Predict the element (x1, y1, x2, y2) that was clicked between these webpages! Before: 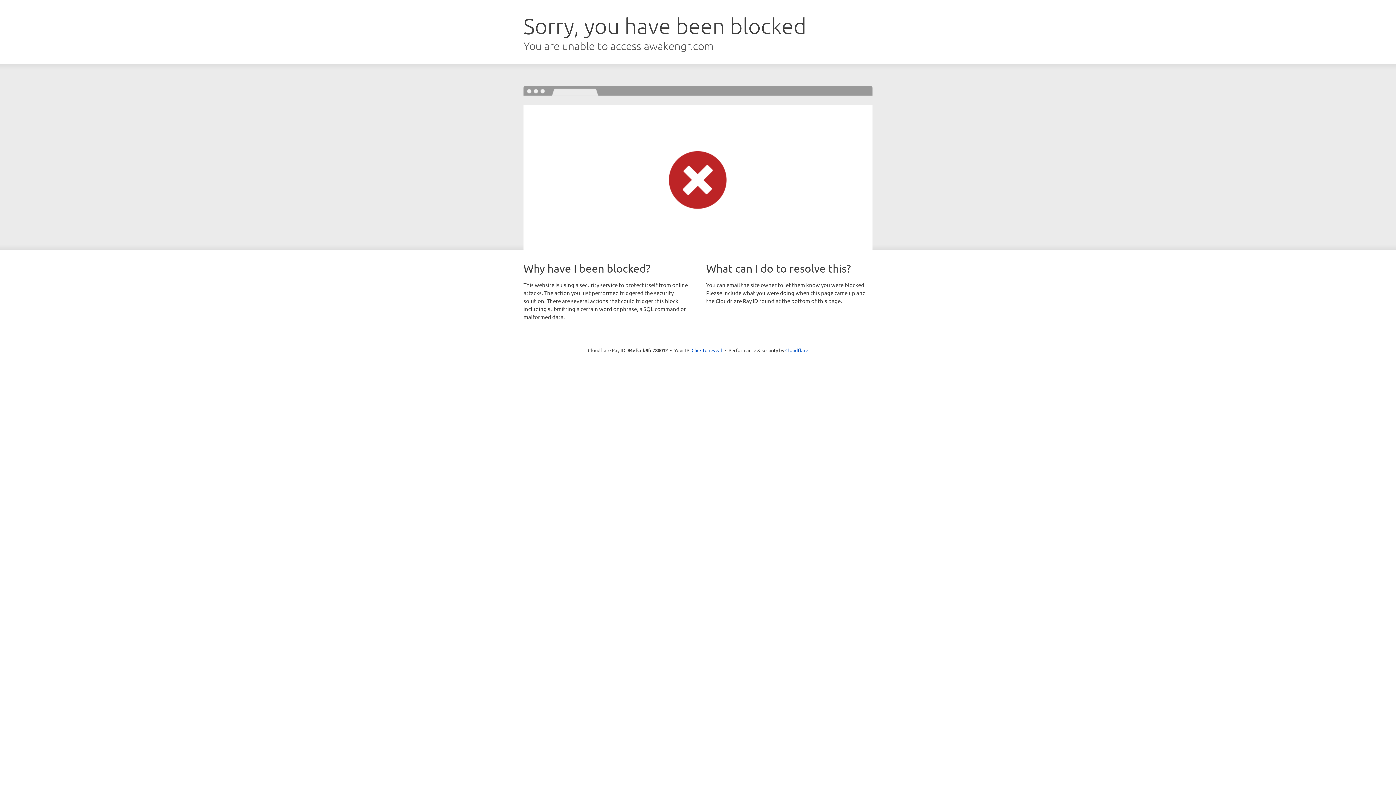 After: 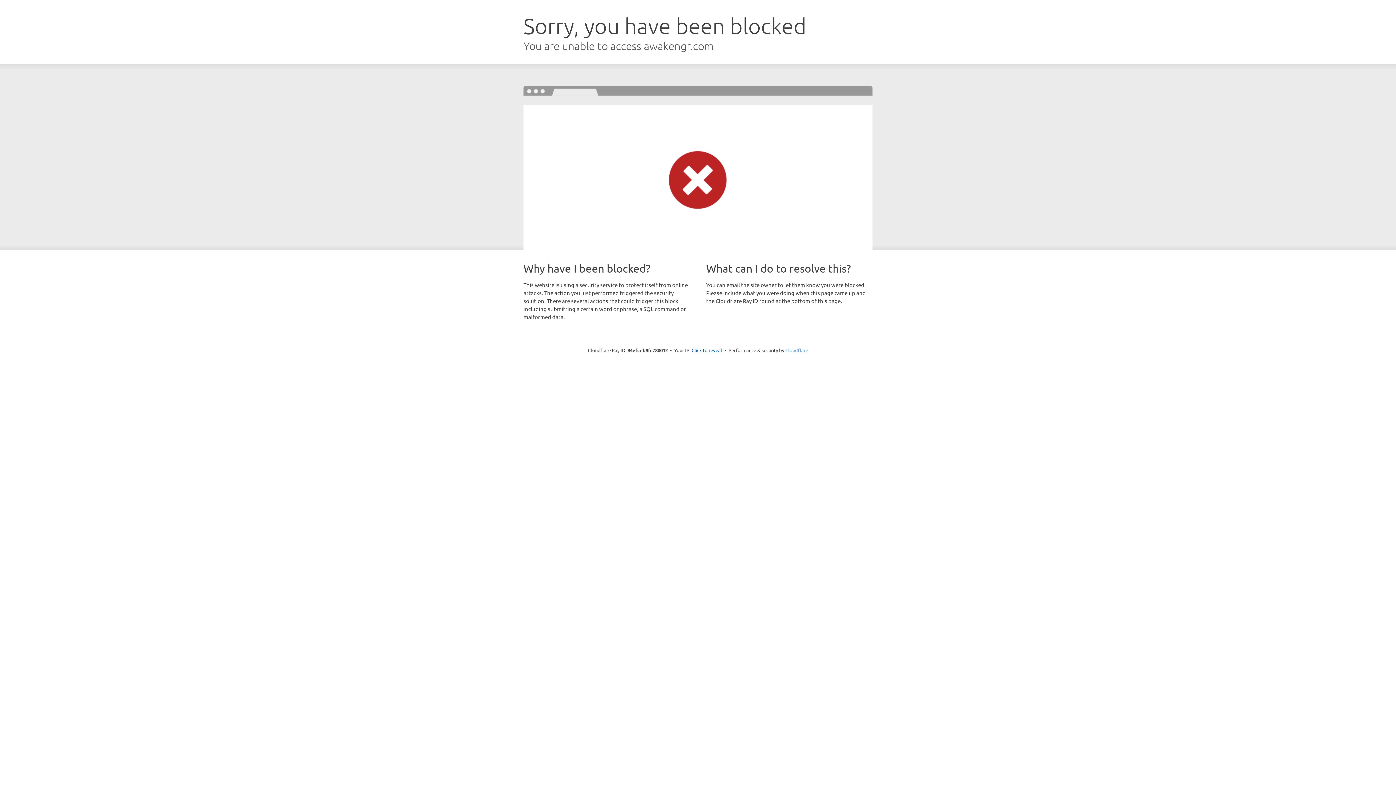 Action: label: Cloudflare bbox: (785, 347, 808, 353)